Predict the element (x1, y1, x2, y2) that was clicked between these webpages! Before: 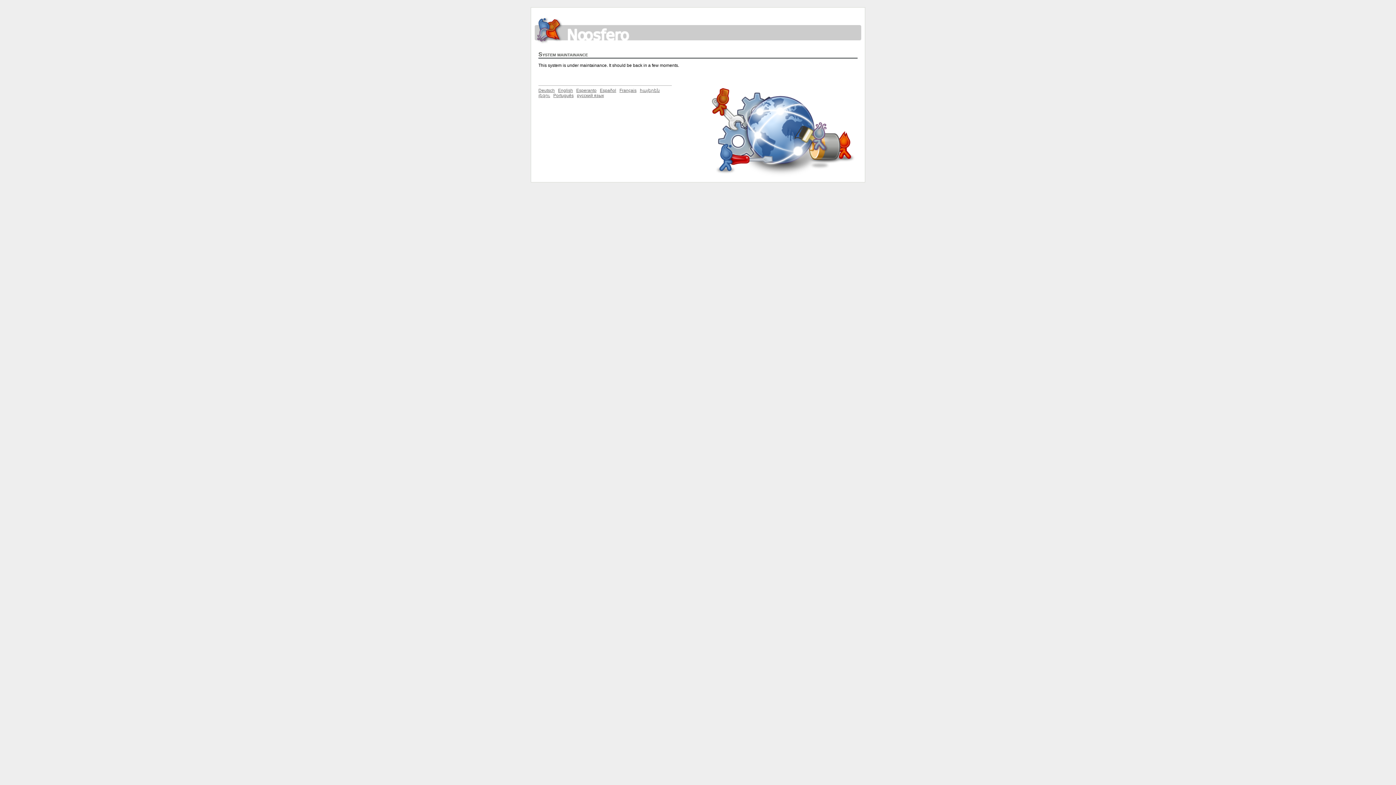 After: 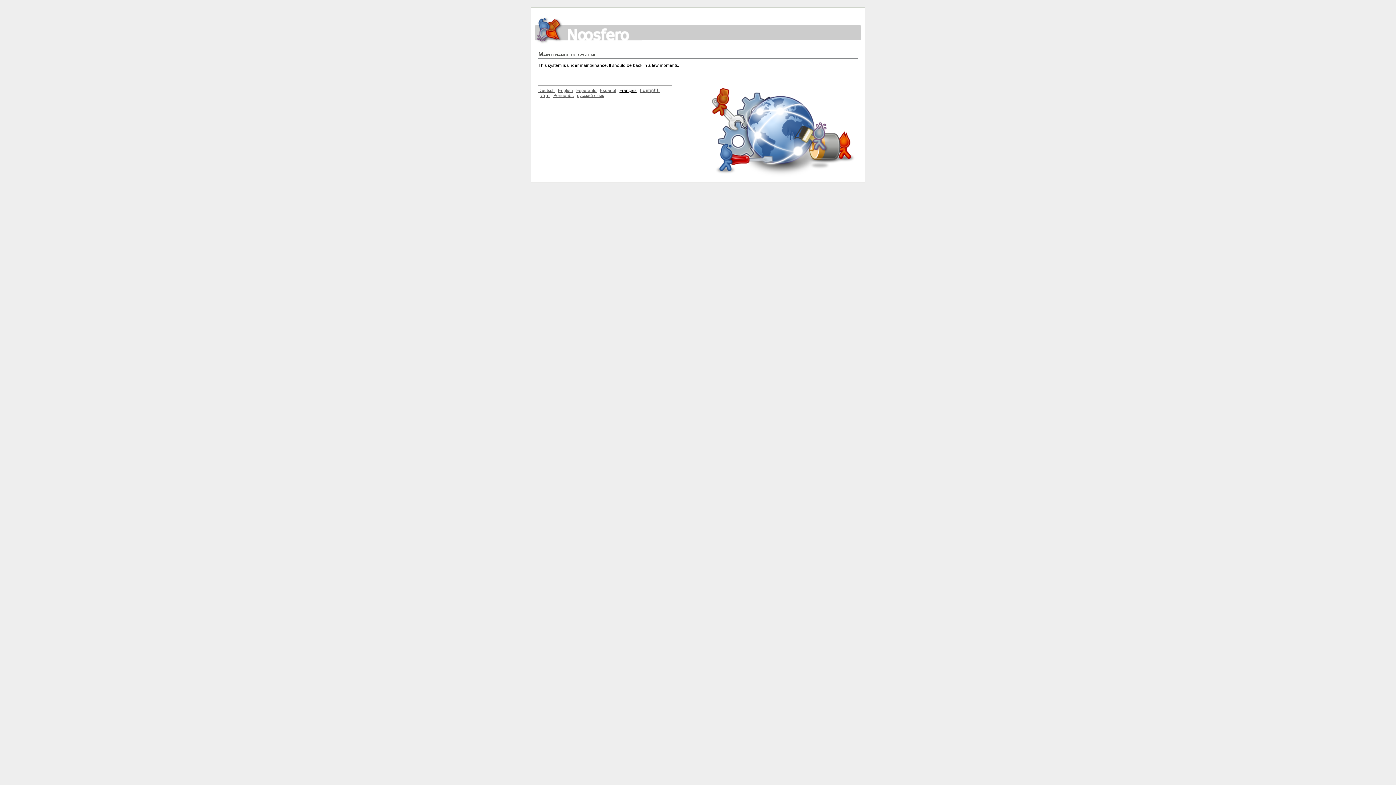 Action: label: Français bbox: (619, 88, 636, 93)